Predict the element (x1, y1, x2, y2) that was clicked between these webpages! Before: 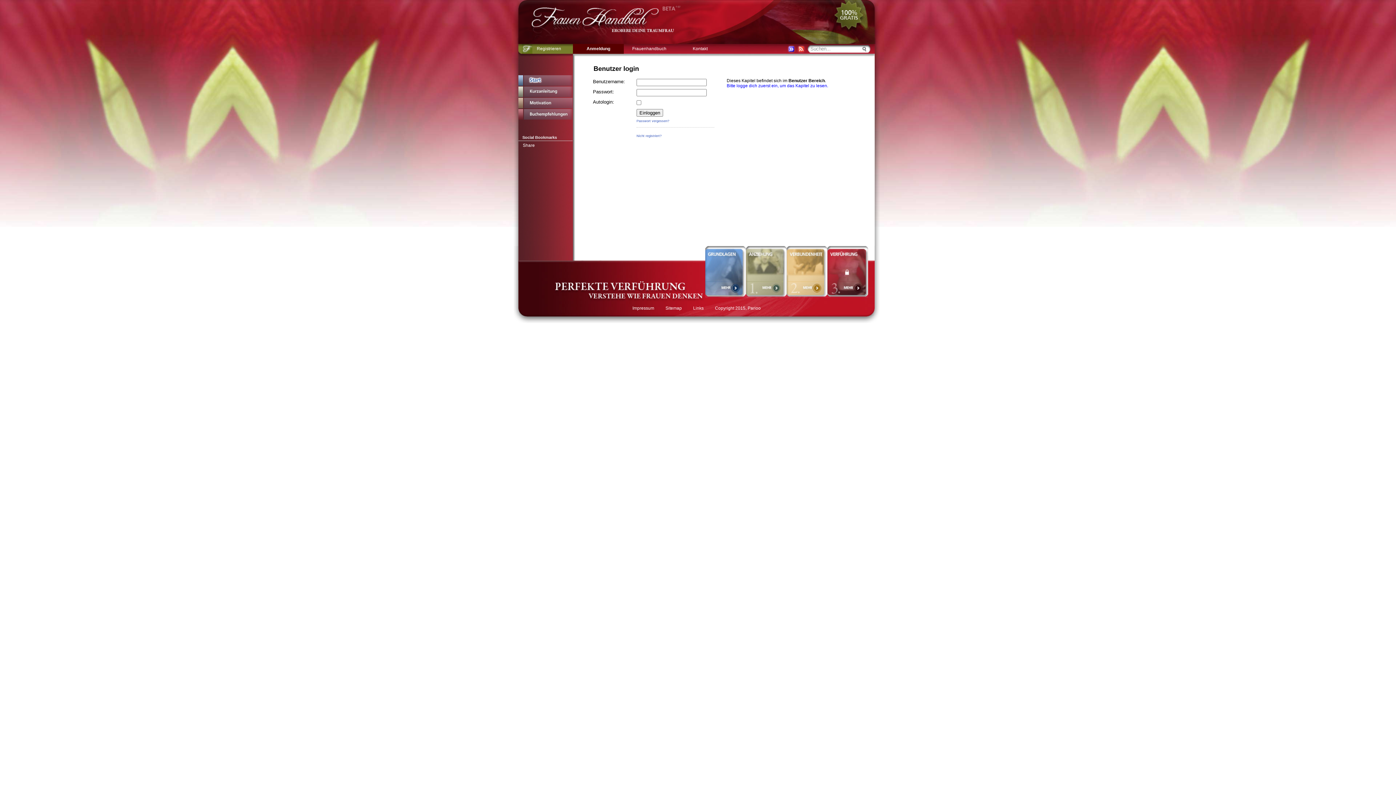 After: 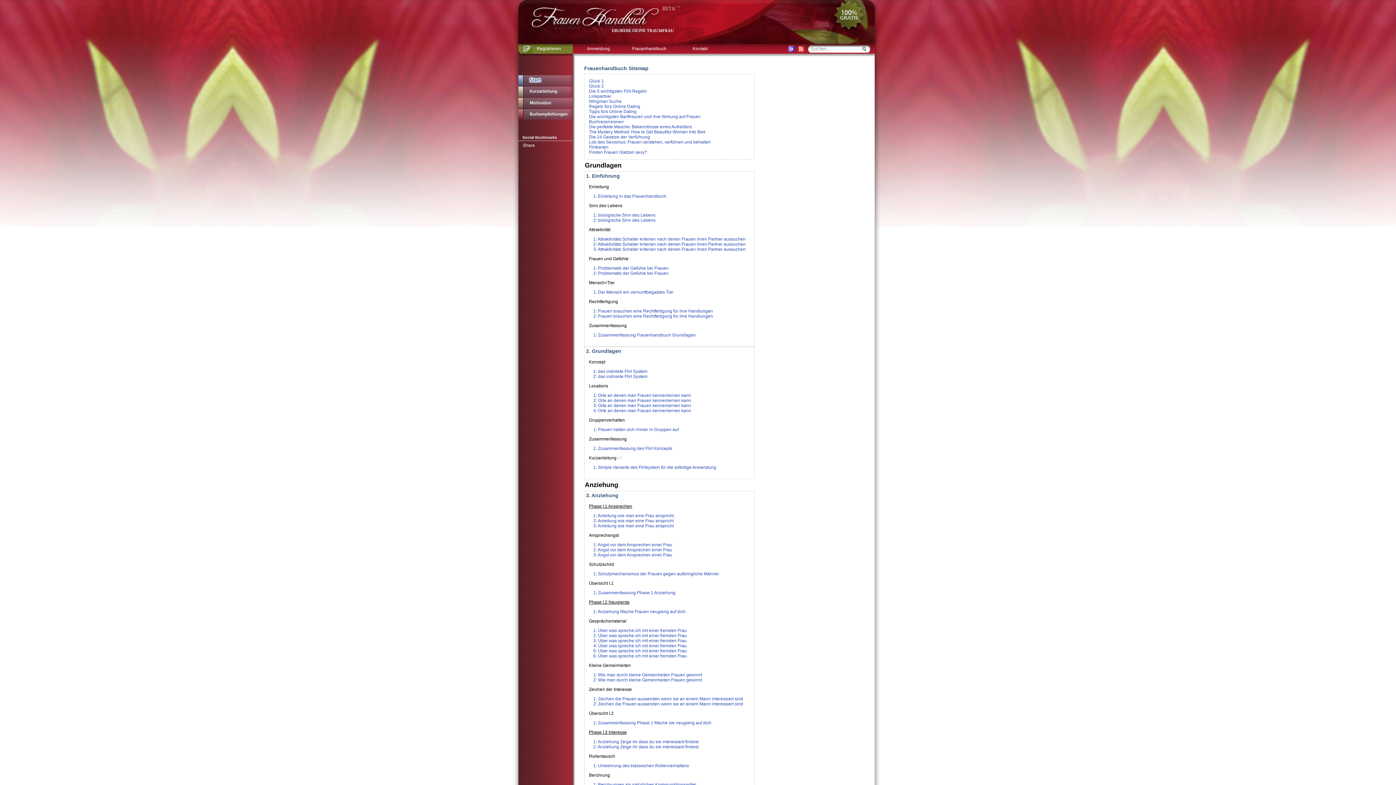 Action: label: Sitemap bbox: (660, 301, 687, 316)